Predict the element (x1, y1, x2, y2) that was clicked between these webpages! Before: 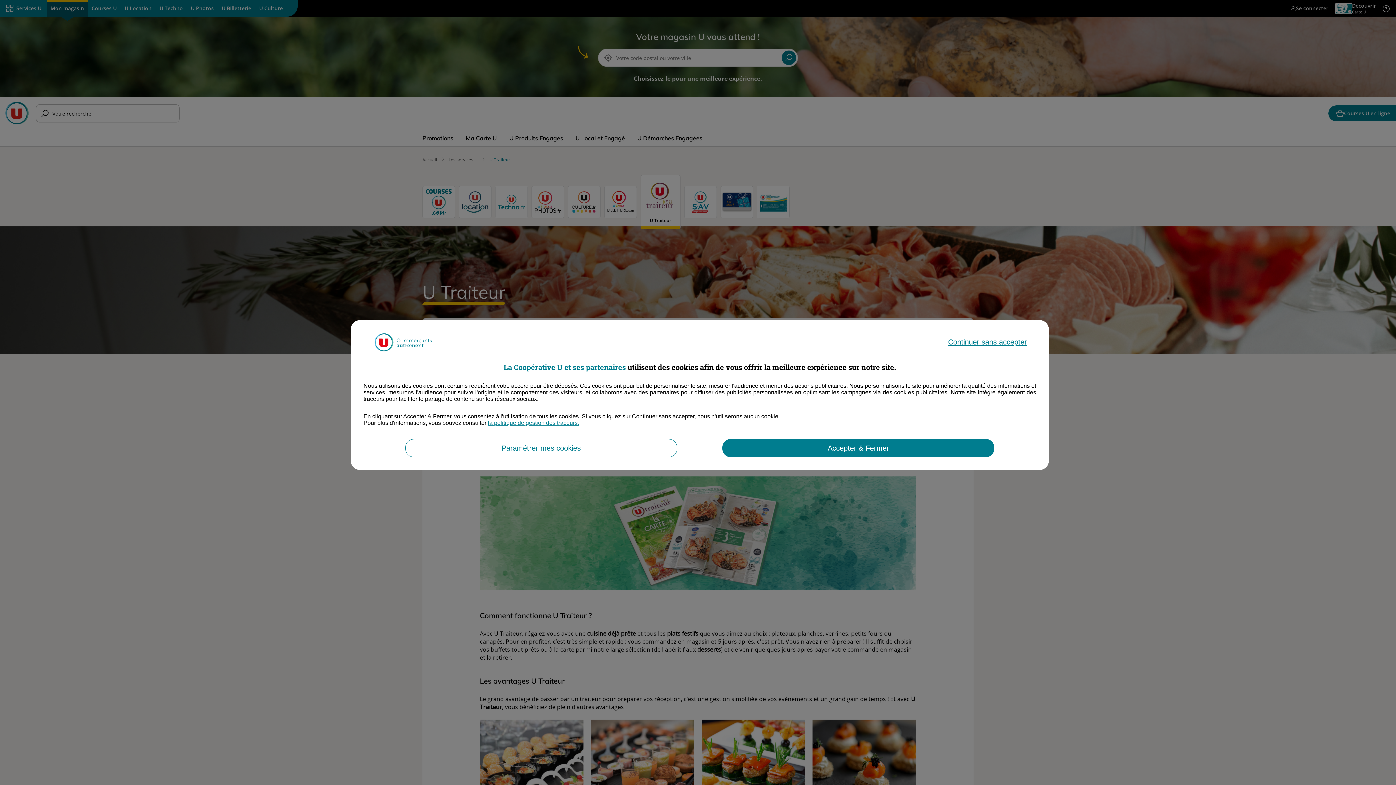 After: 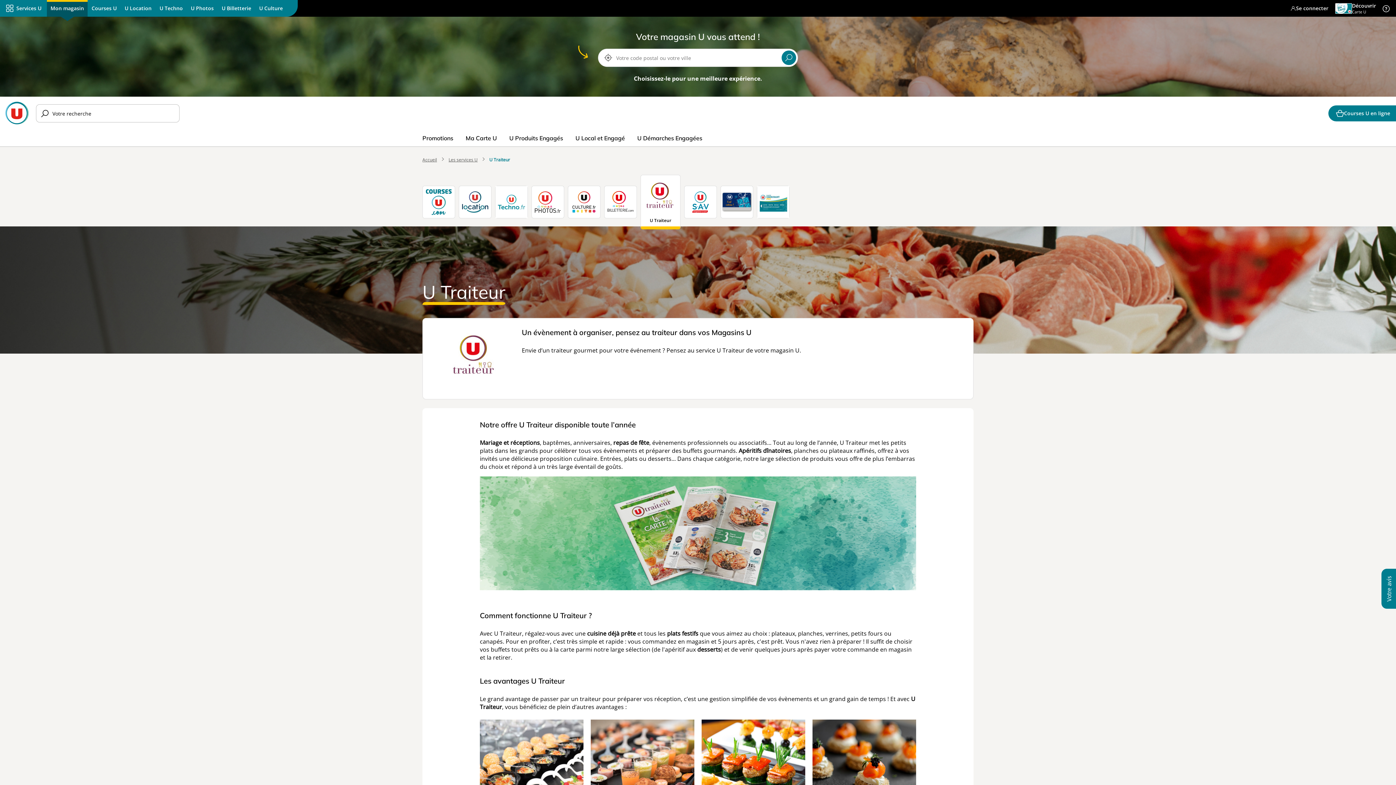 Action: label: Accepter & Fermer bbox: (722, 439, 994, 457)